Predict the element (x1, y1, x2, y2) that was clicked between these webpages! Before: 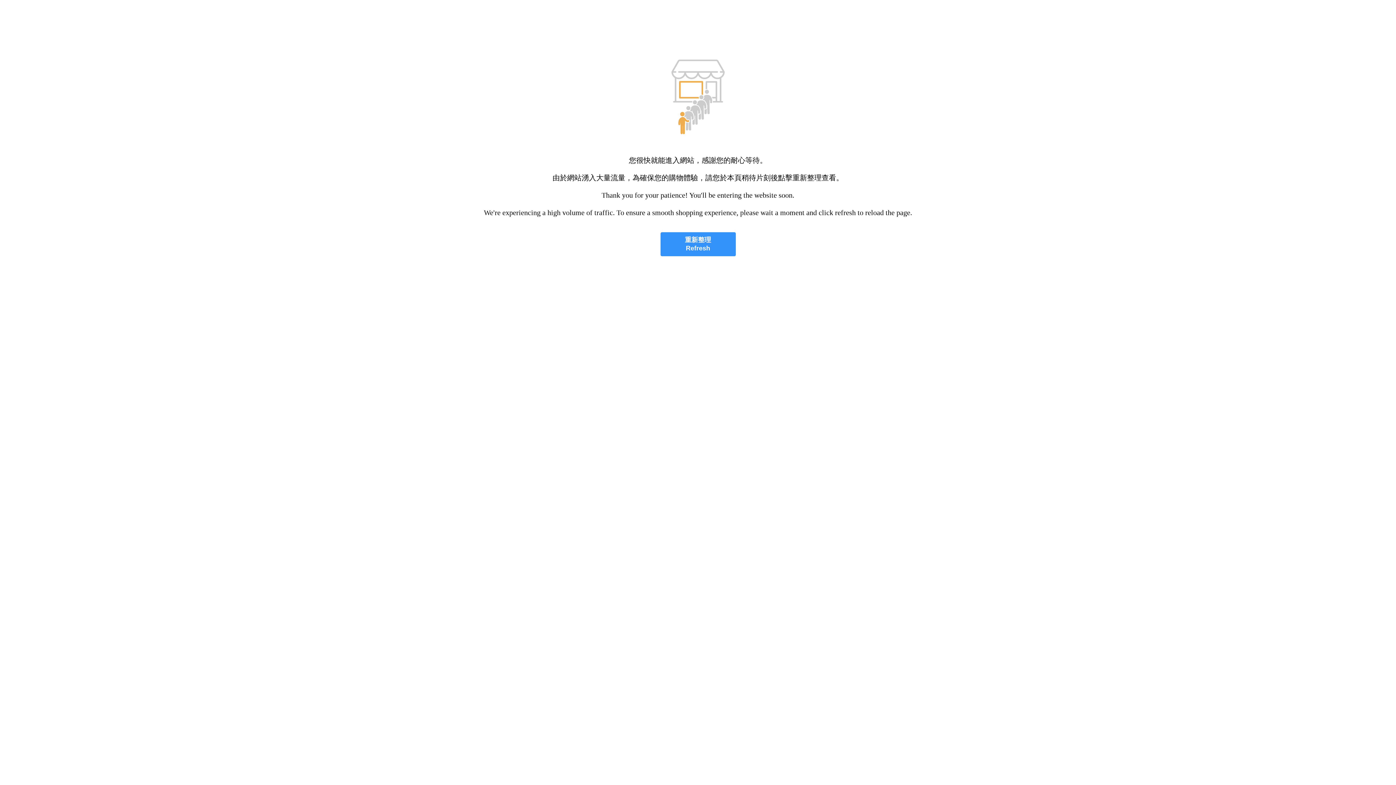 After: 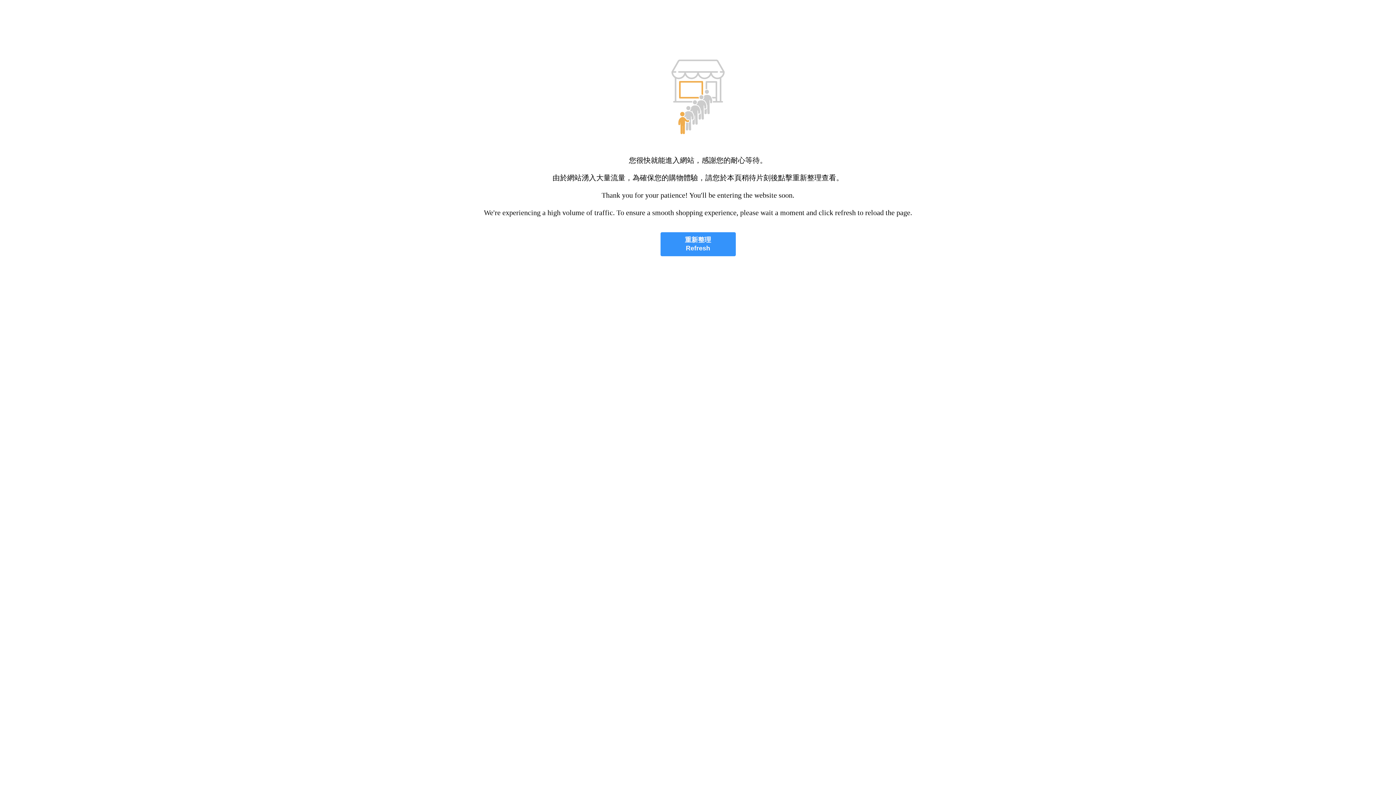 Action: label: 重新整理
Refresh bbox: (660, 232, 735, 256)